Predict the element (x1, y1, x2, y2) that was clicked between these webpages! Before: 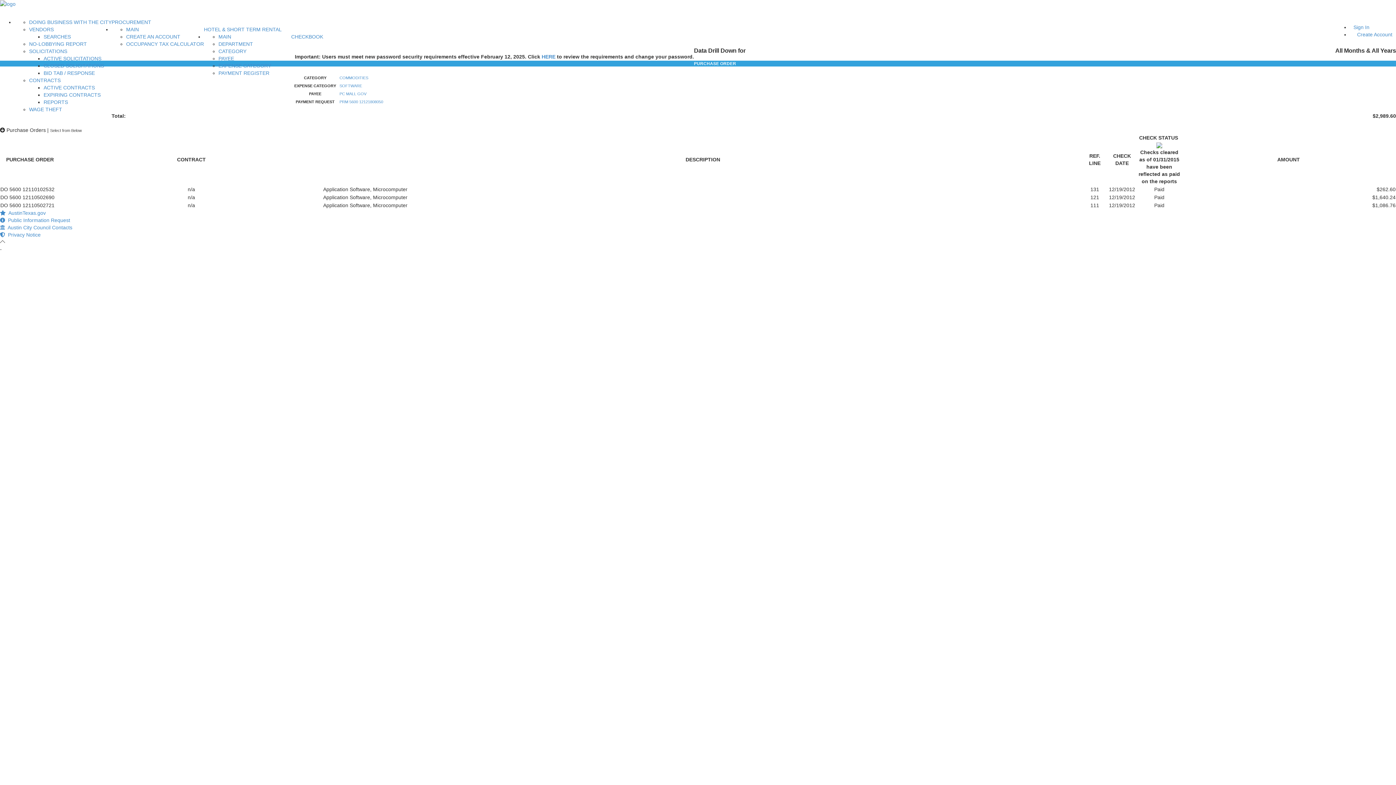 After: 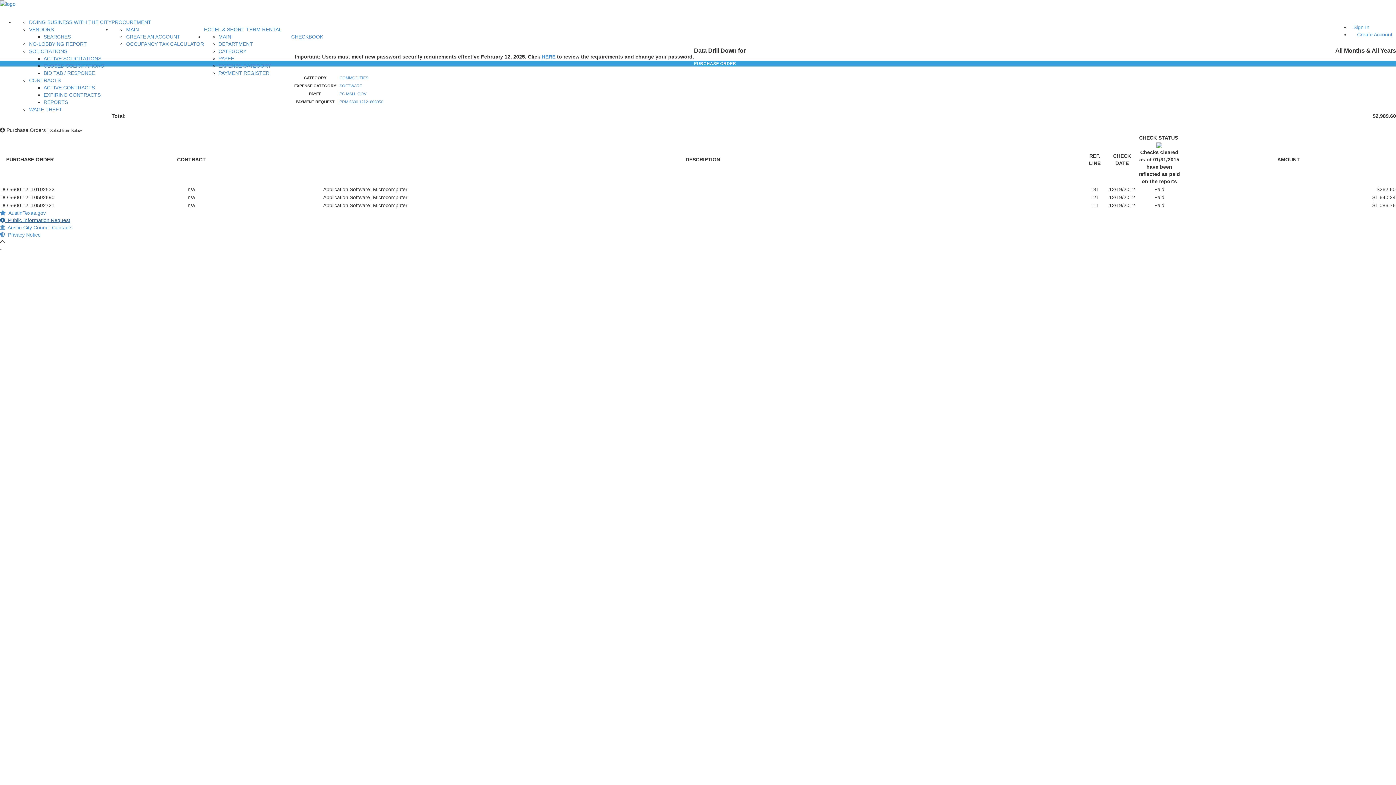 Action: bbox: (0, 217, 70, 223) label:   Public Information Request